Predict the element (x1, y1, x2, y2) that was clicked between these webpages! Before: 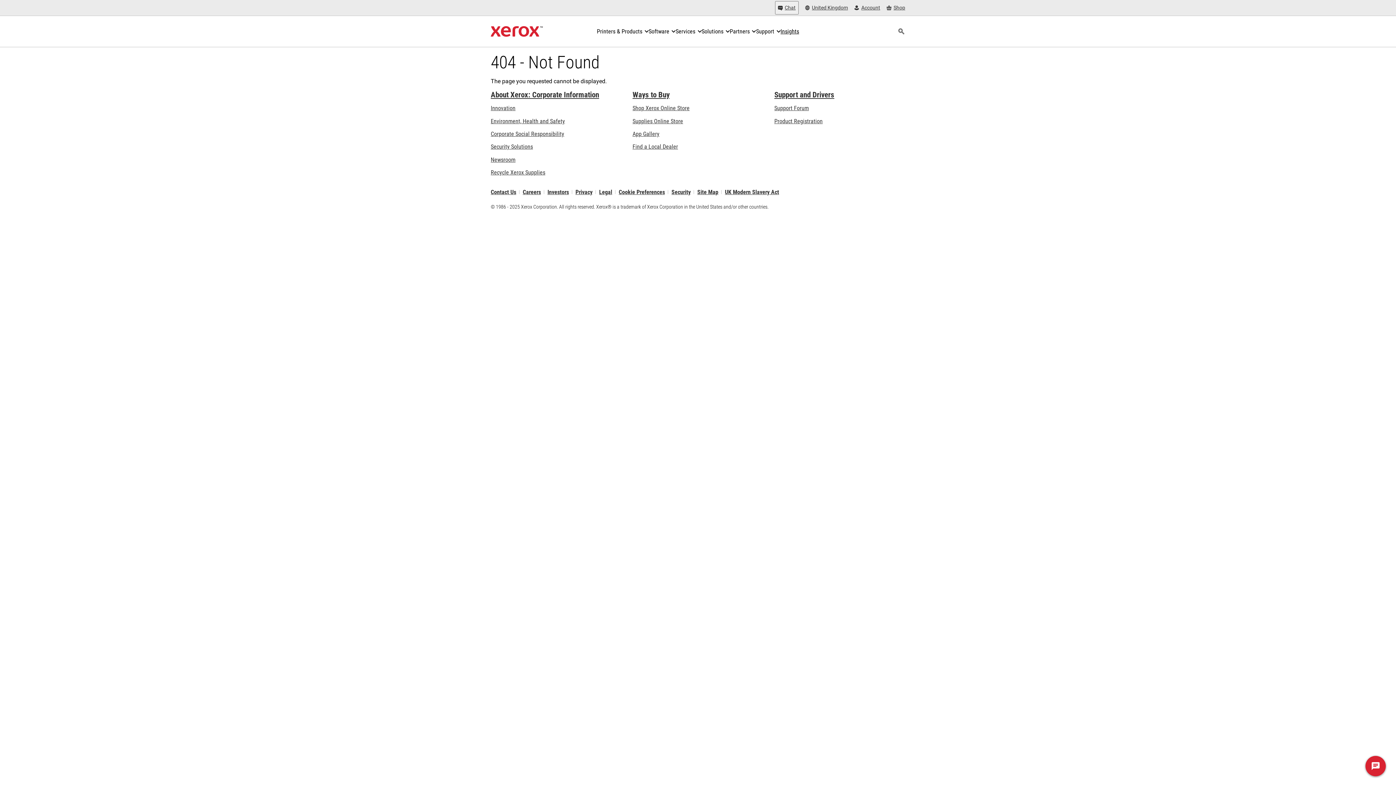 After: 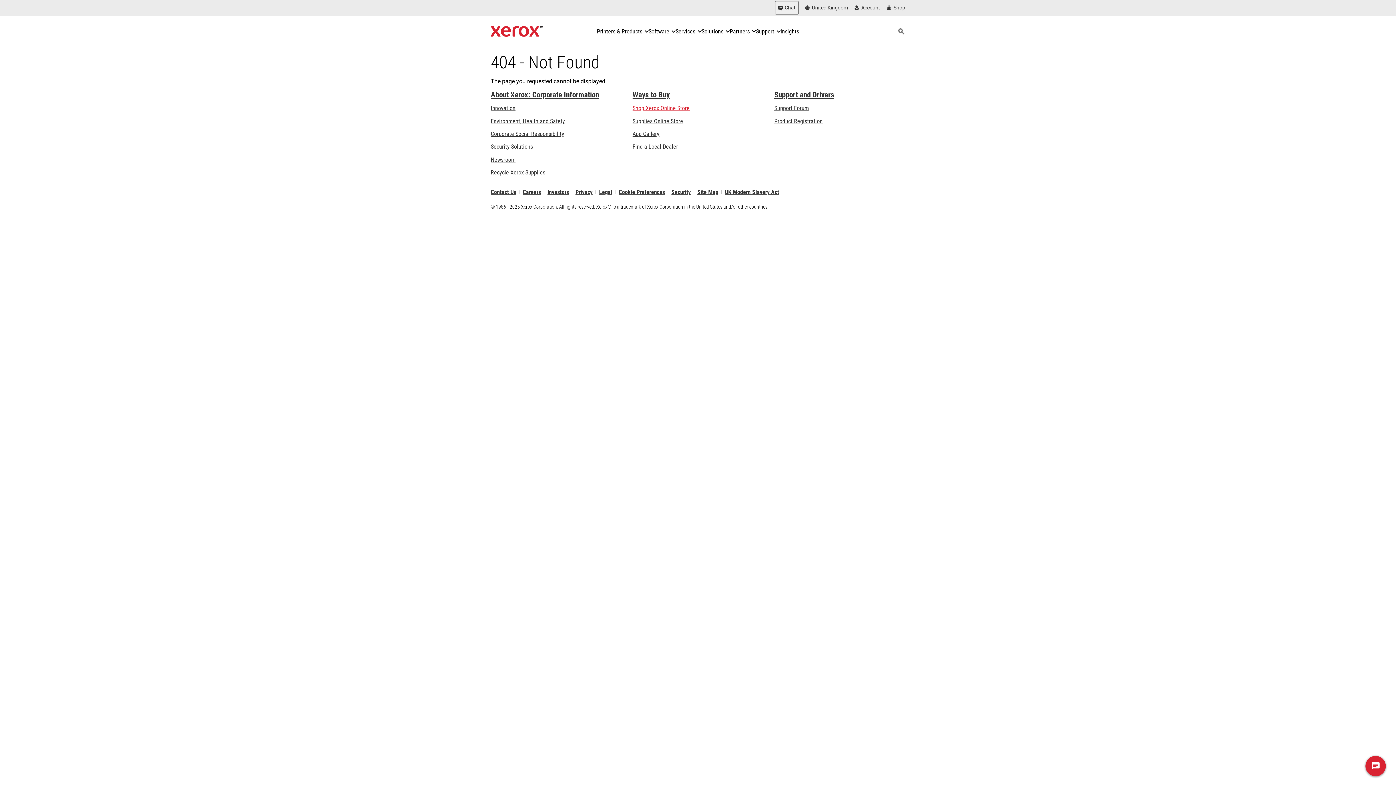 Action: label: Shop Xerox Online Store - Xerox Store (opens in new tab) bbox: (632, 104, 689, 111)